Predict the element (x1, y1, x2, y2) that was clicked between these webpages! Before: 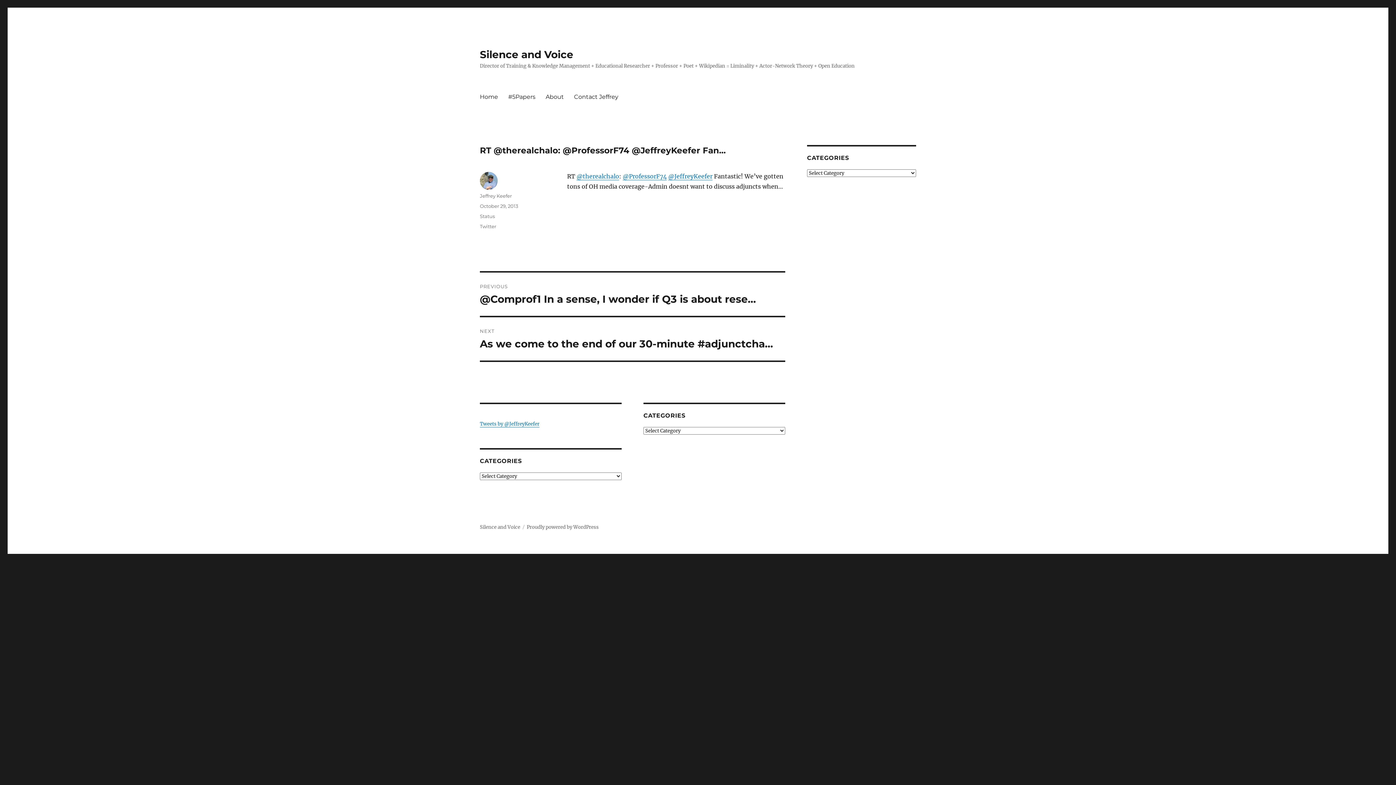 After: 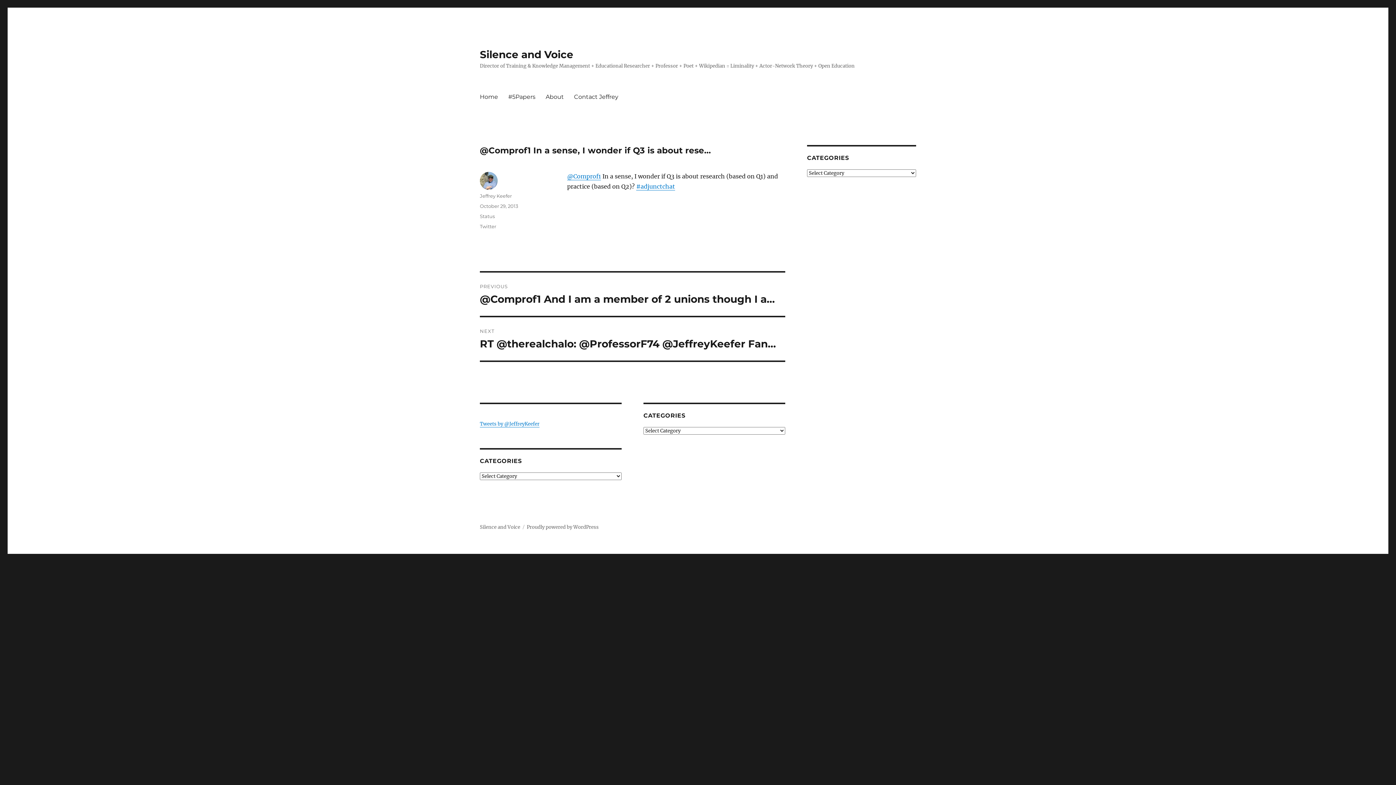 Action: label: PREVIOUS
Previous post:
@Comprof1 In a sense, I wonder if Q3 is about rese… bbox: (480, 272, 785, 316)